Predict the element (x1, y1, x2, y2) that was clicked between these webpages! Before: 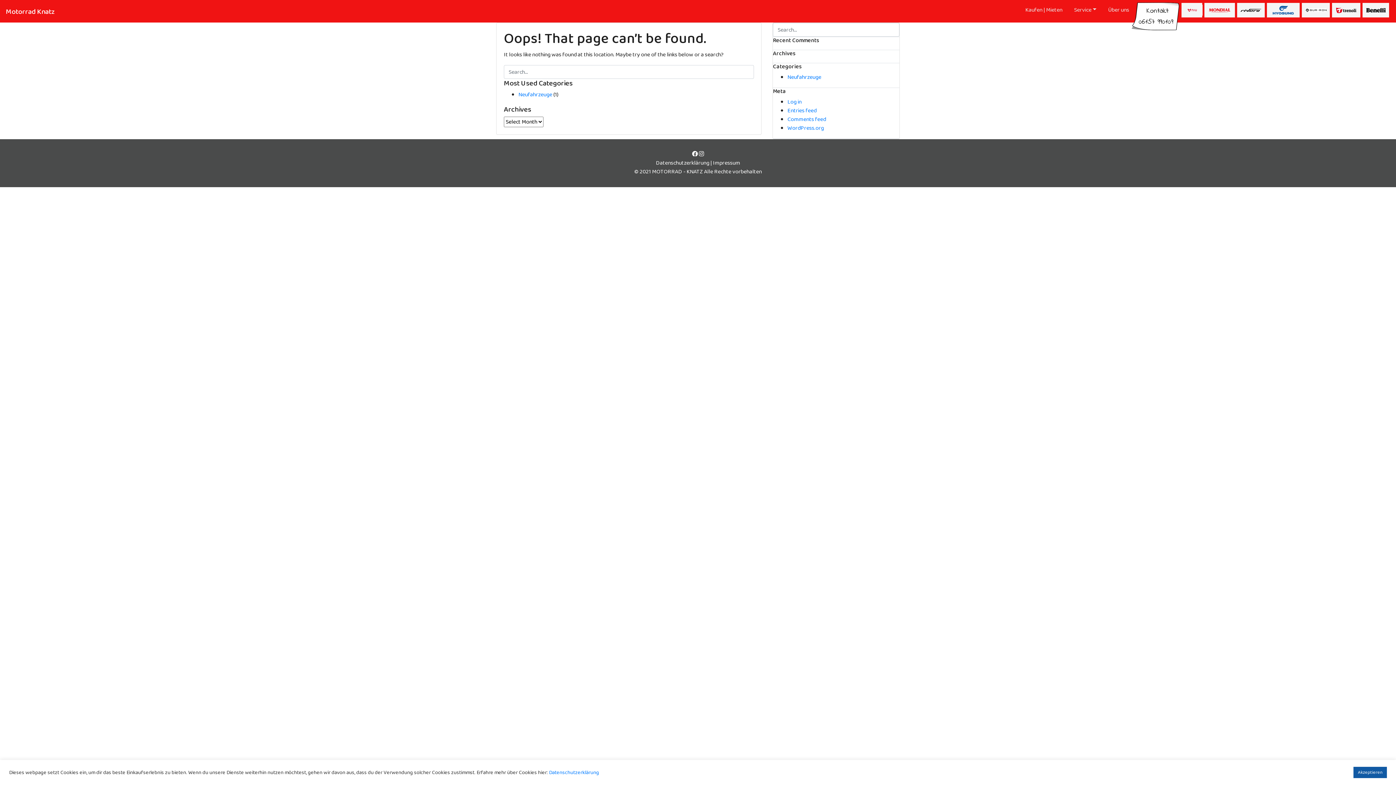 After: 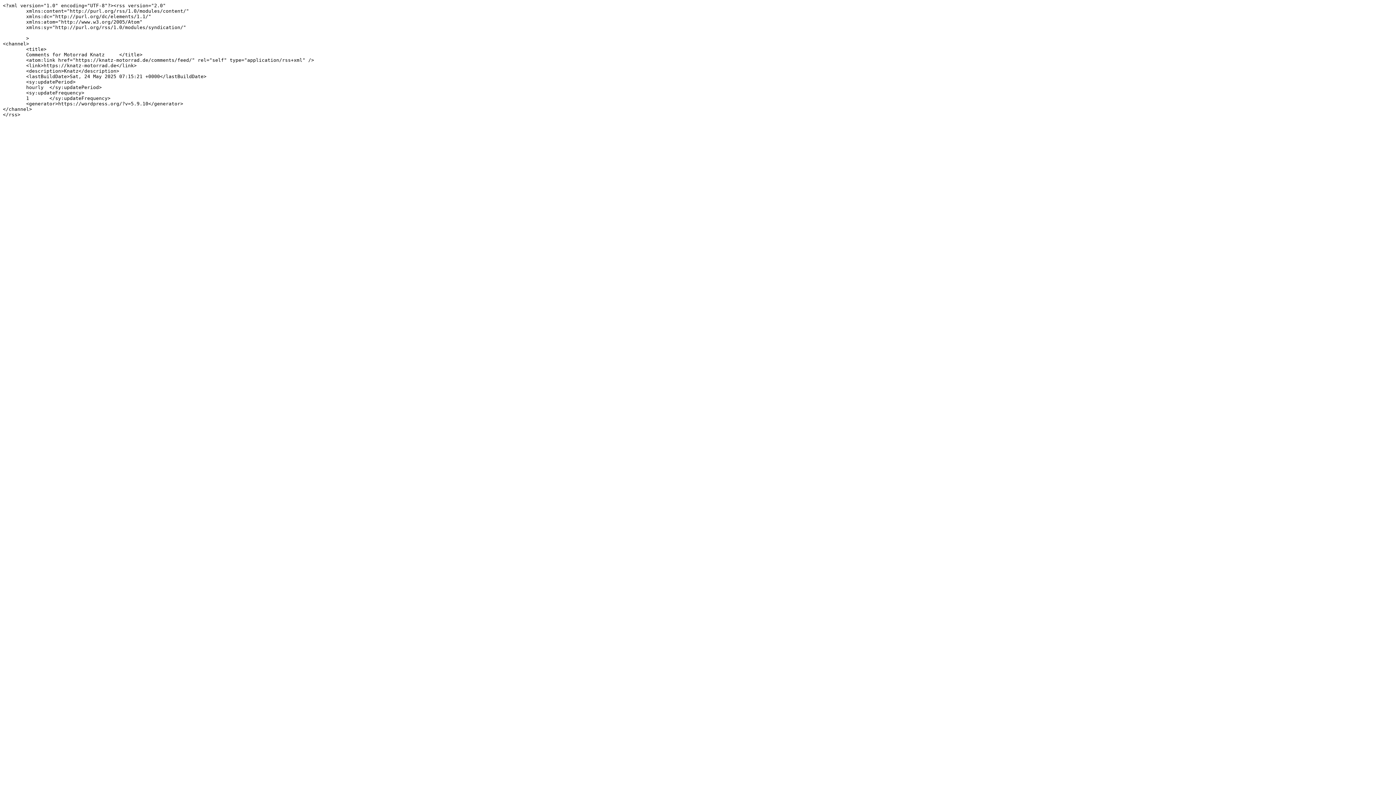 Action: label: Comments feed bbox: (787, 114, 826, 124)